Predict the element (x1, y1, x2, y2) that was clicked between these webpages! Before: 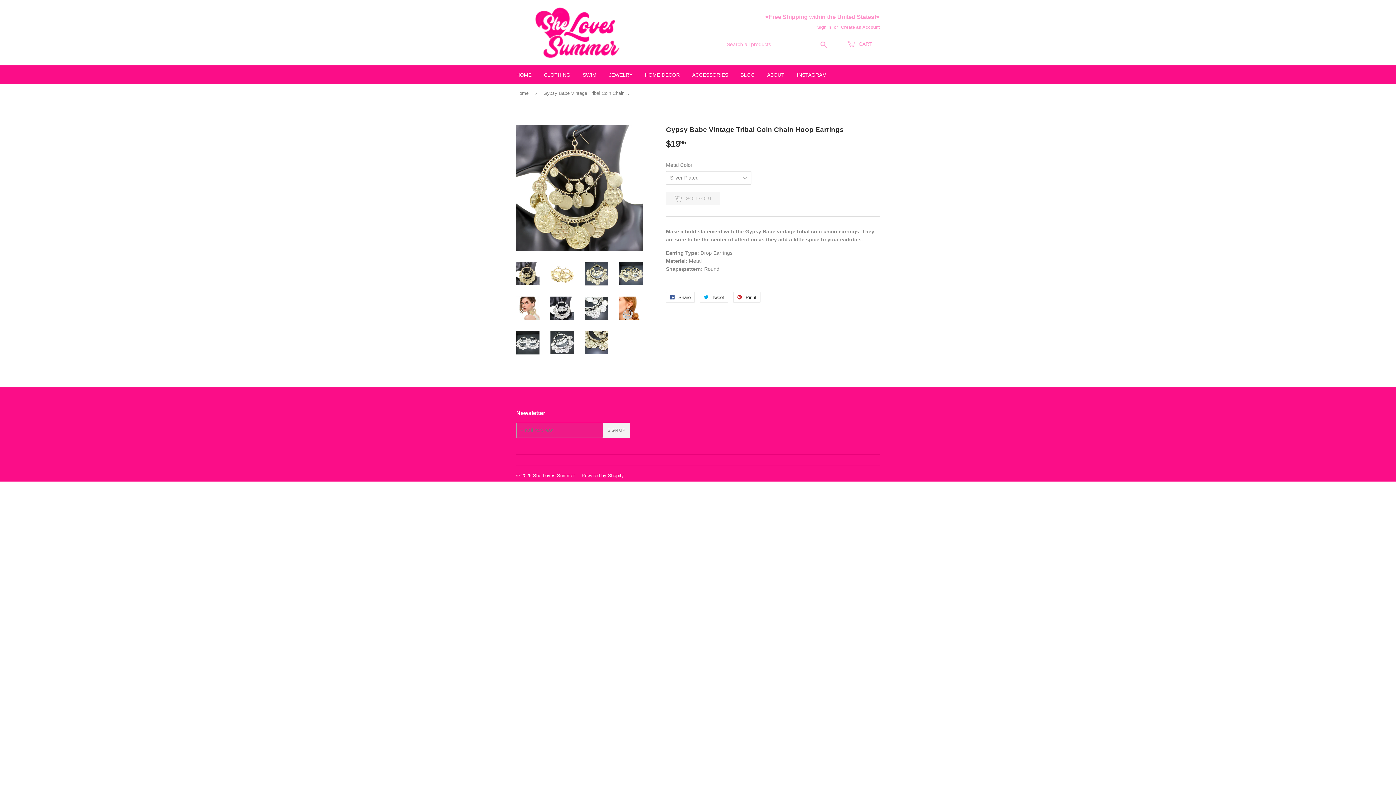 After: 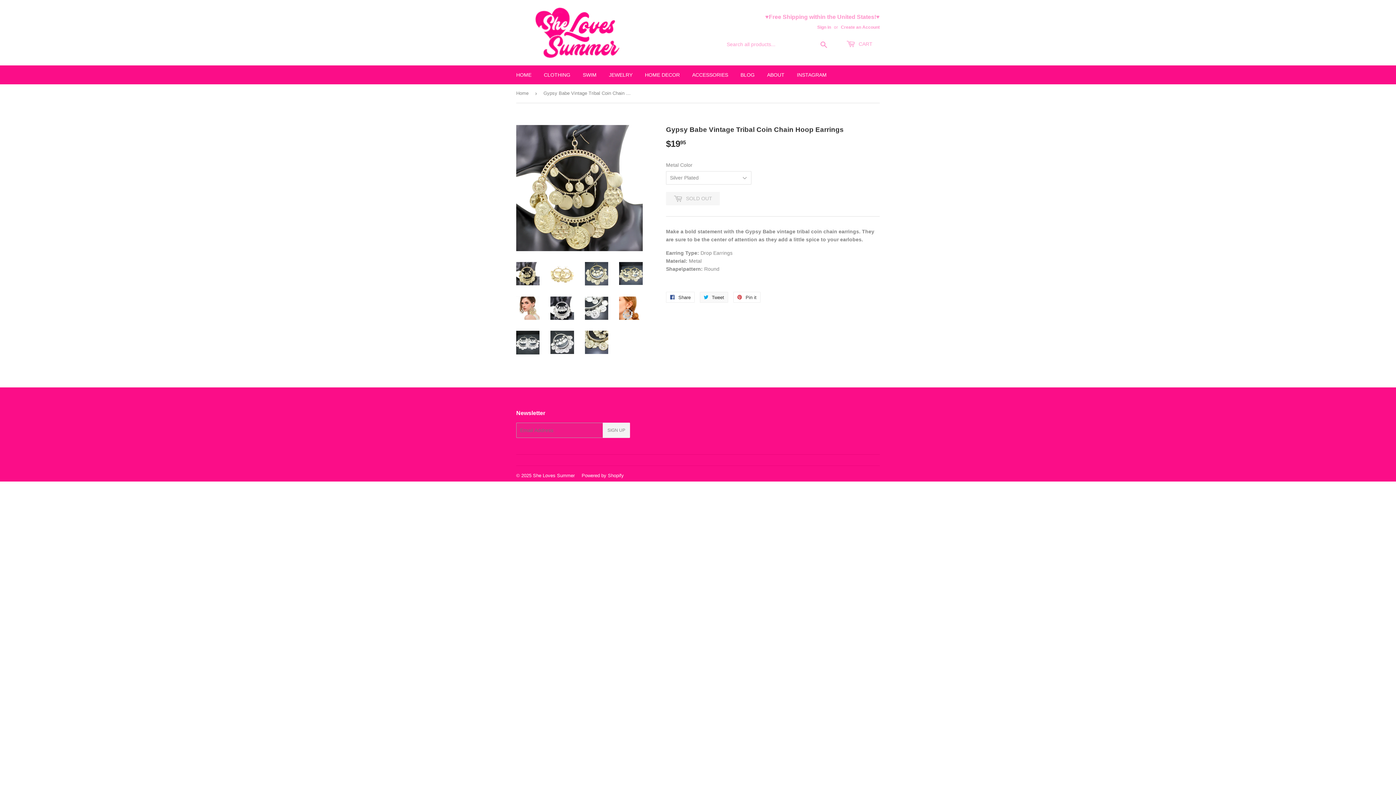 Action: bbox: (700, 292, 728, 303) label:  Tweet
Tweet on Twitter